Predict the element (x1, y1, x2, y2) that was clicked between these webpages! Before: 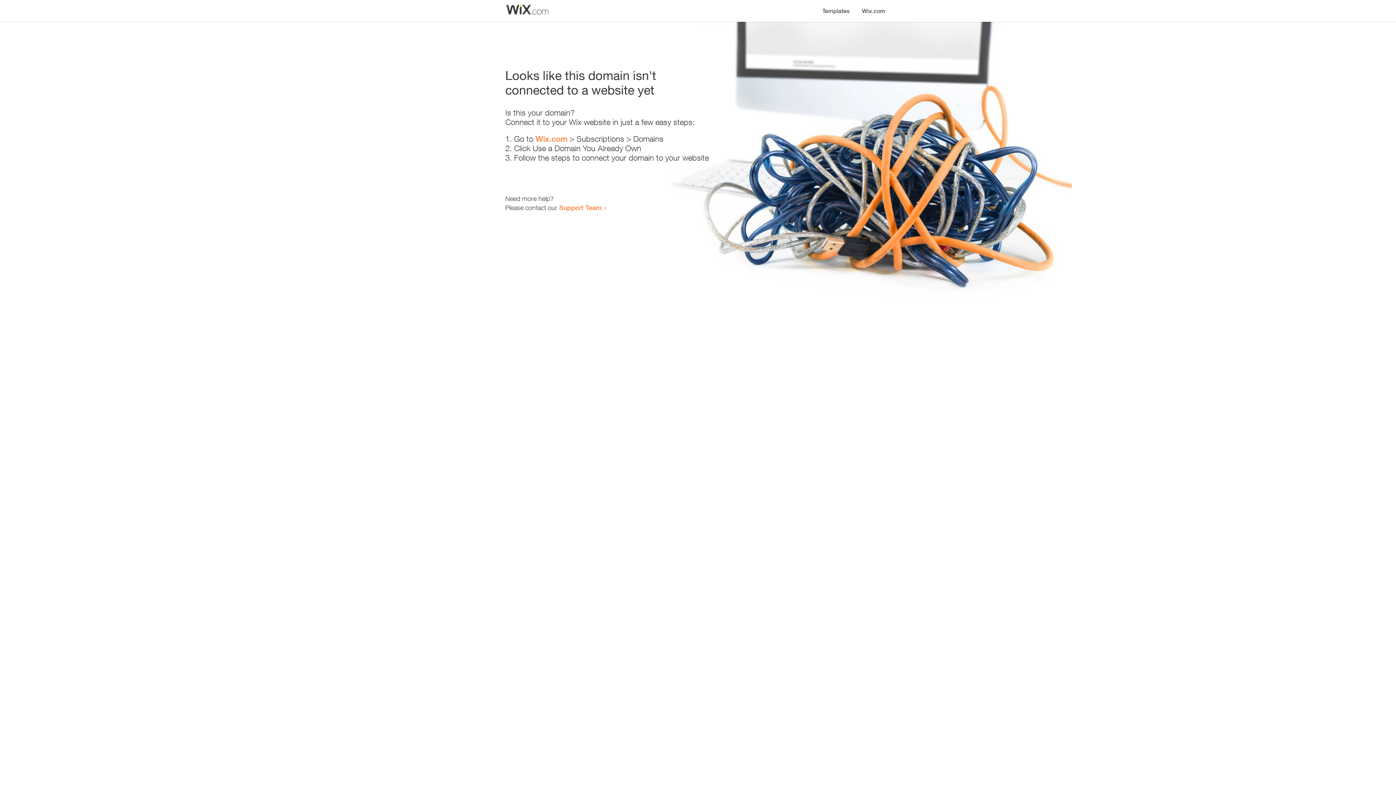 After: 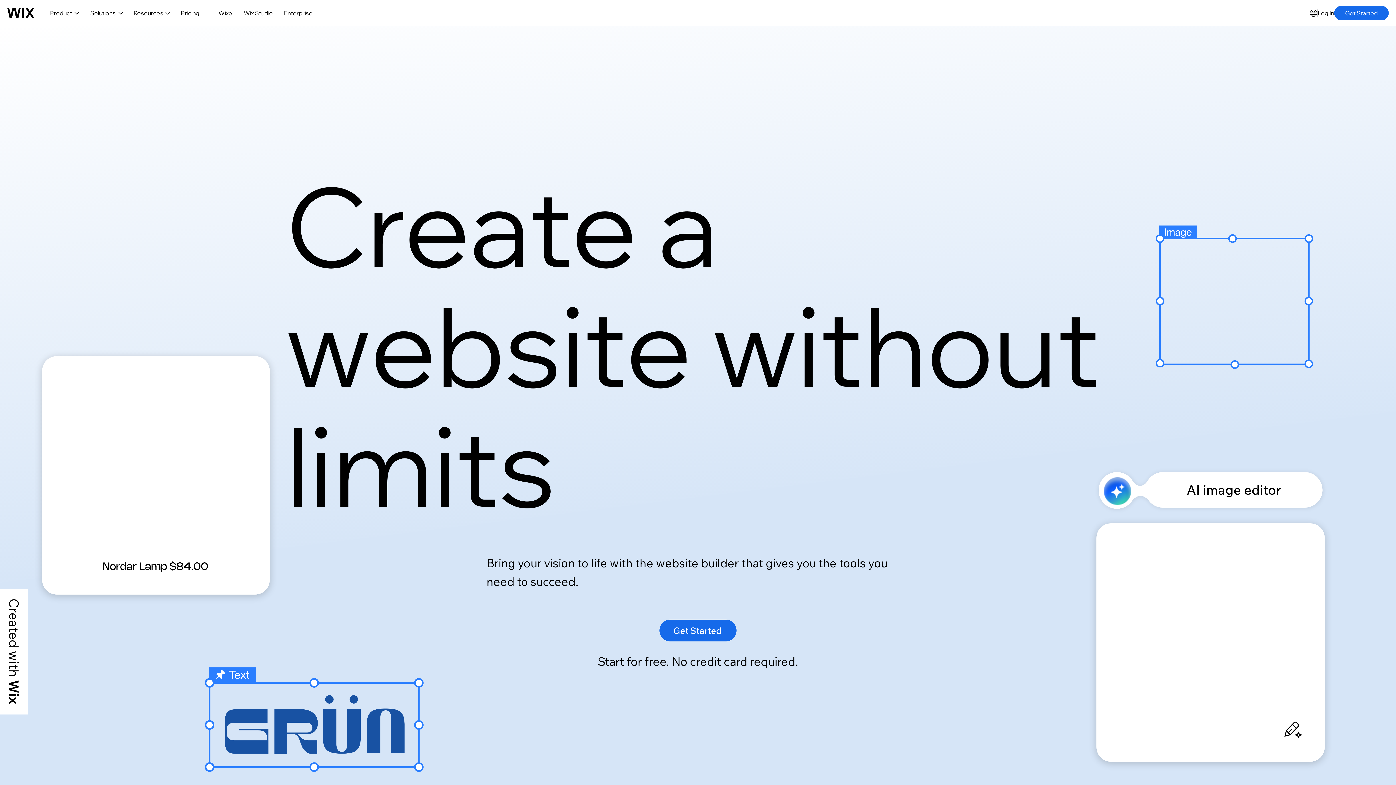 Action: label: Wix.com bbox: (856, 0, 890, 14)